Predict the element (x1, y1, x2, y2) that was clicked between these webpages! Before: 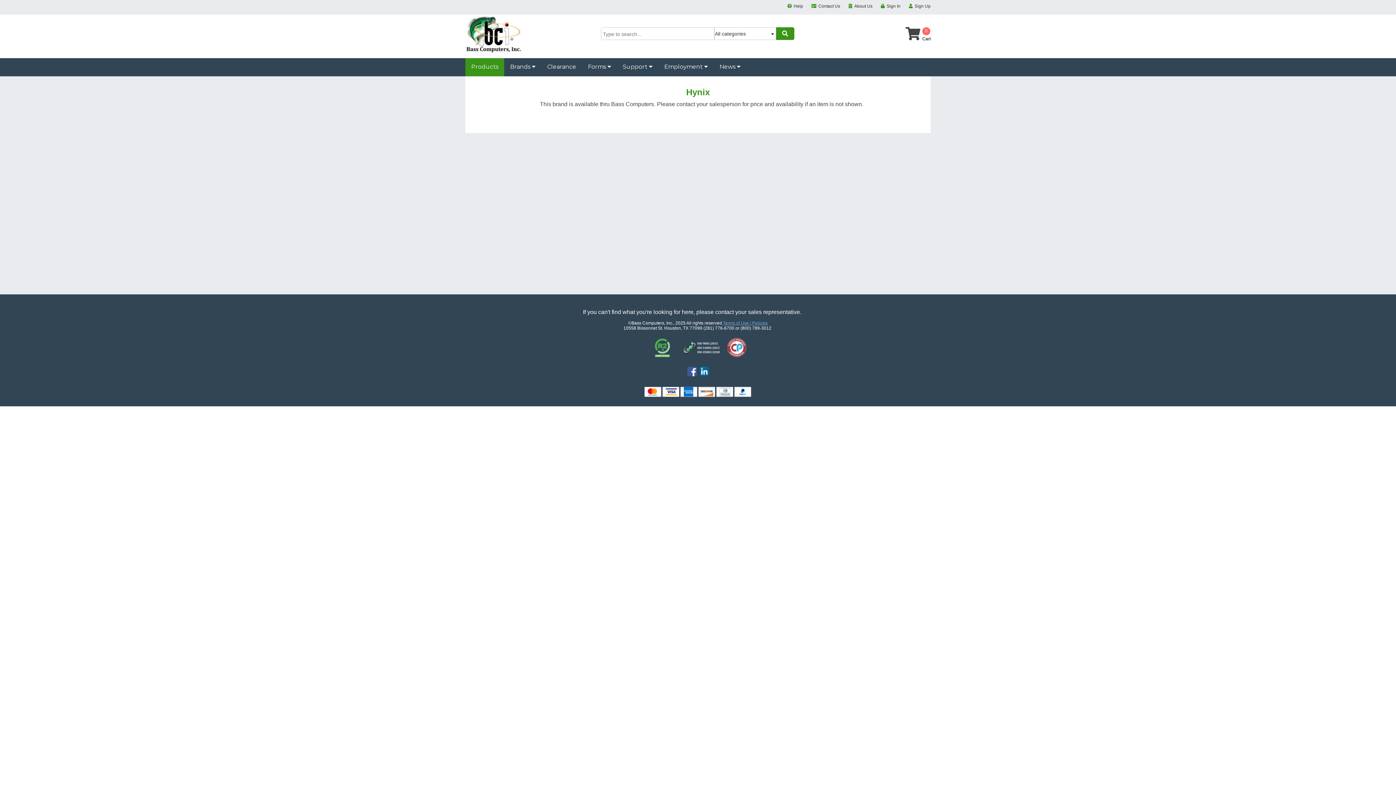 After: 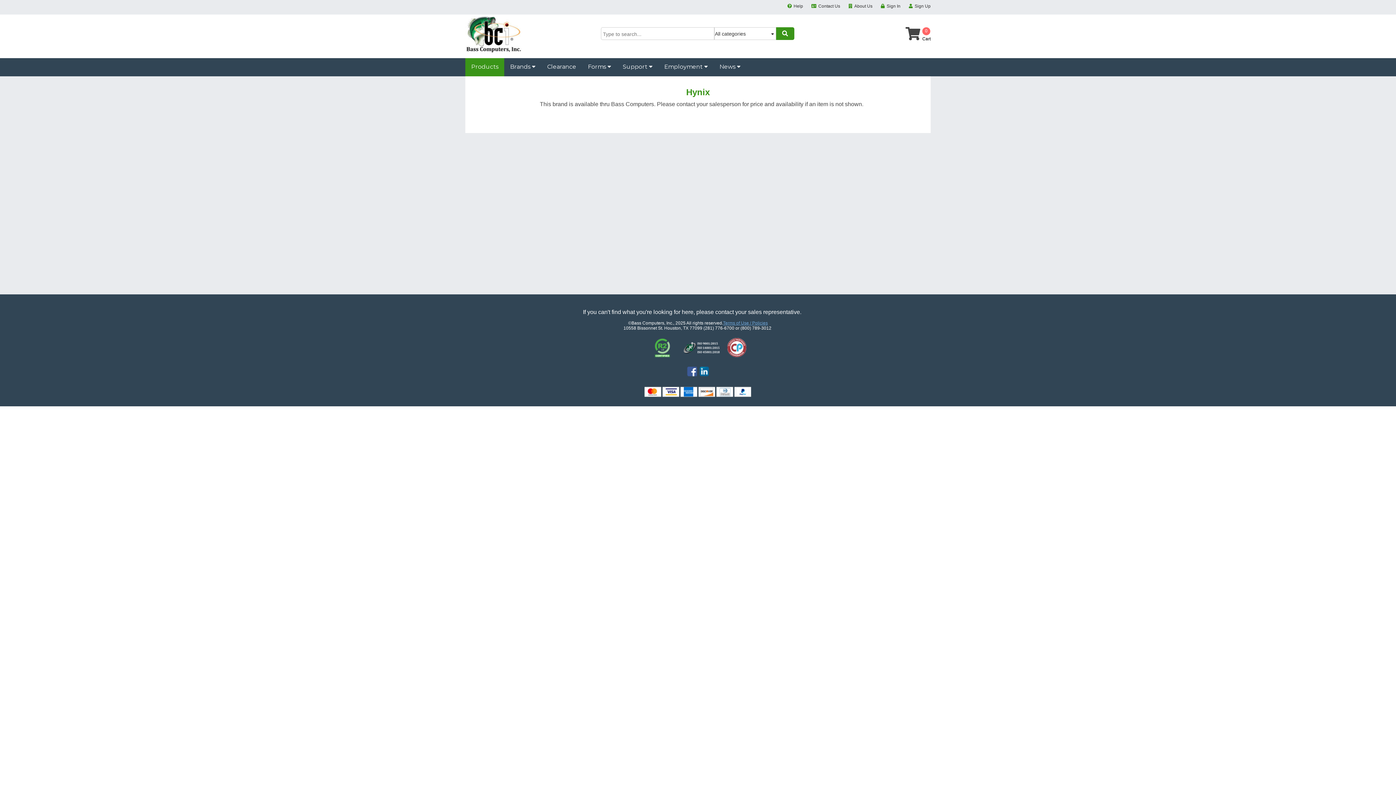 Action: bbox: (683, 353, 720, 358)